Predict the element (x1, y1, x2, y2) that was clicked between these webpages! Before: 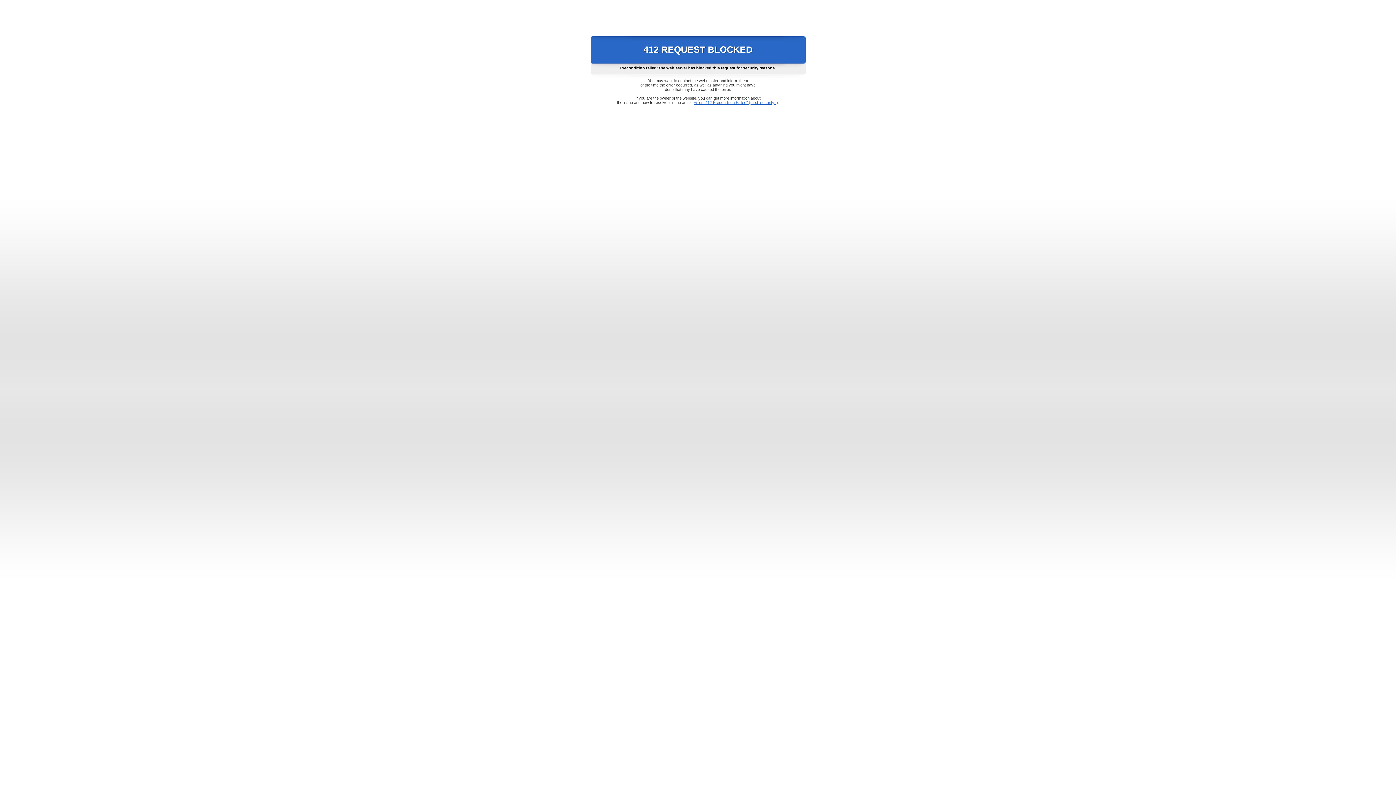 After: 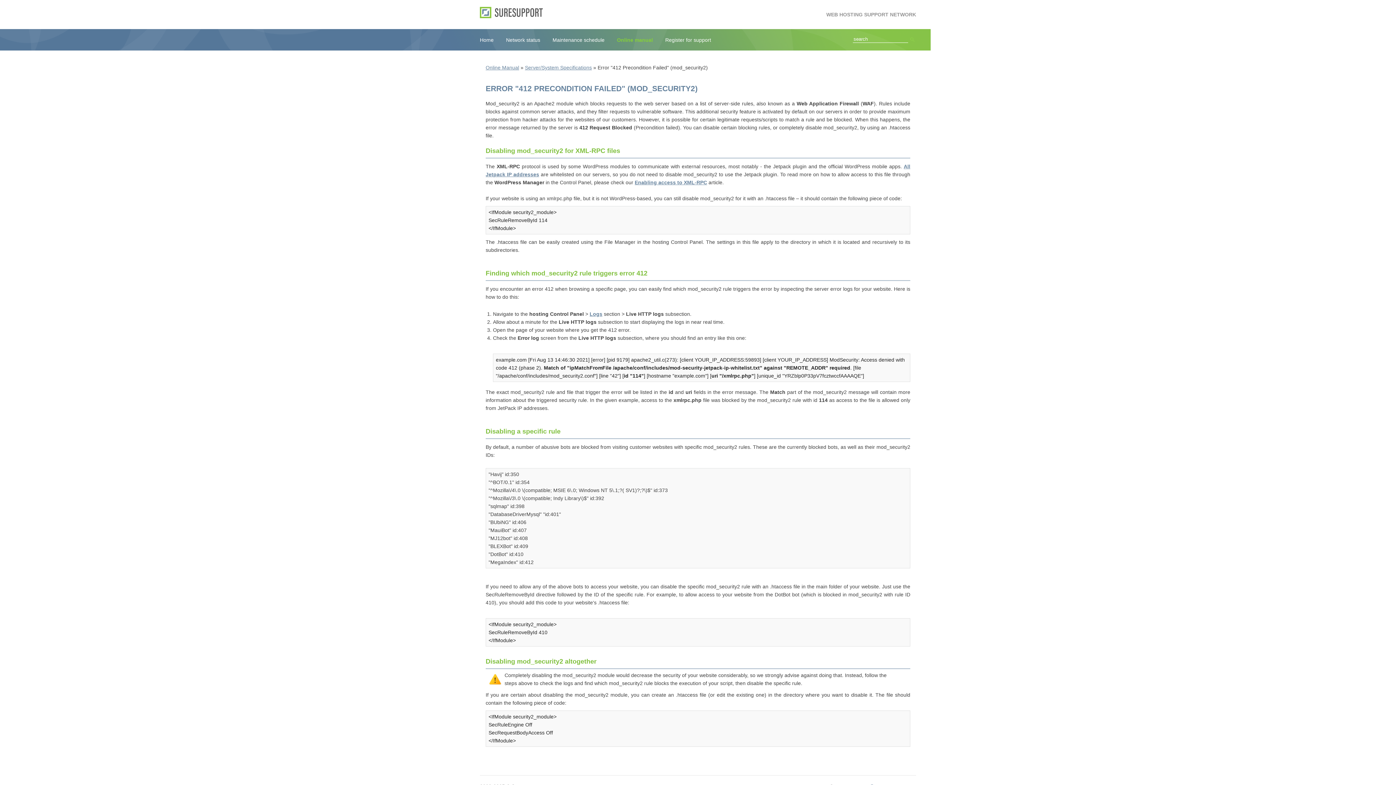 Action: label: Error "412 Precondition Failed" (mod_security2) bbox: (693, 100, 778, 104)